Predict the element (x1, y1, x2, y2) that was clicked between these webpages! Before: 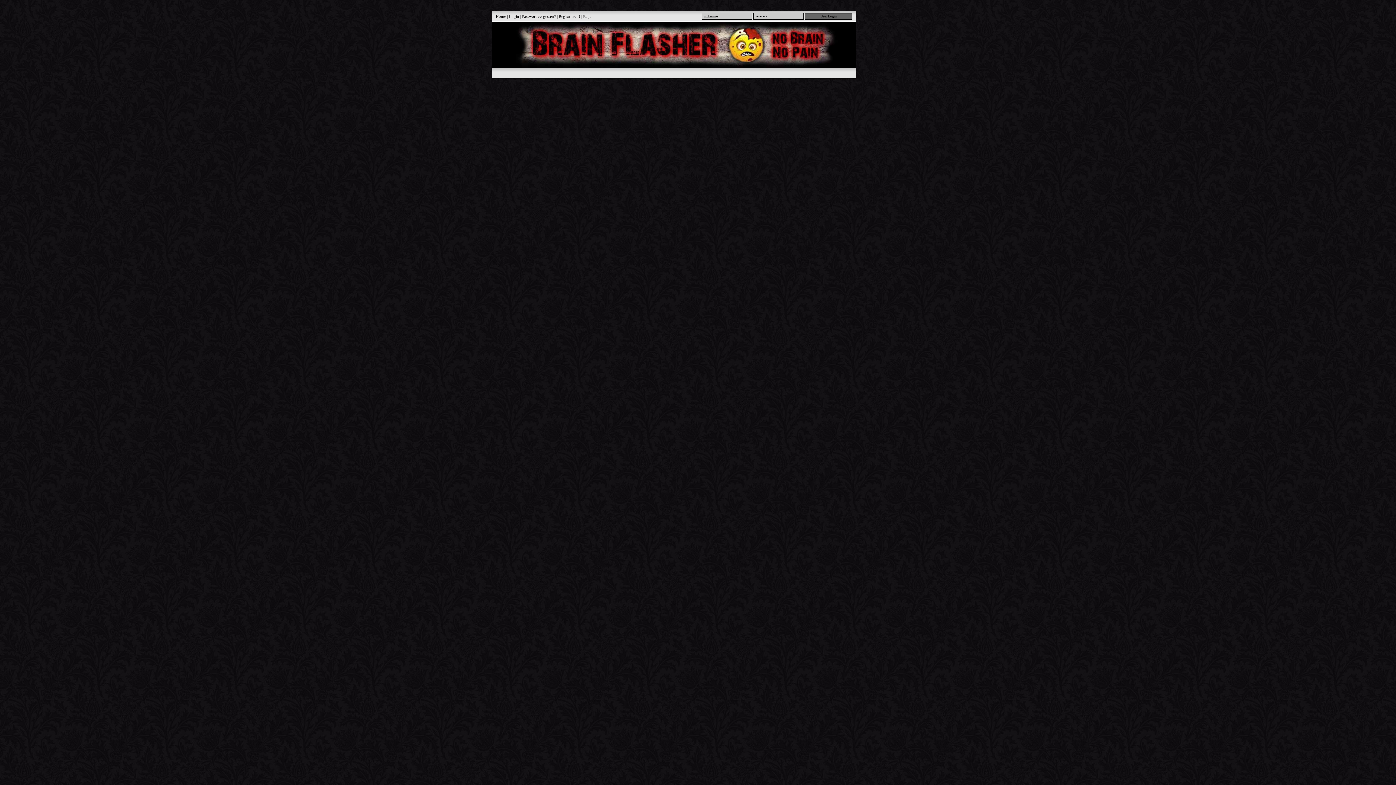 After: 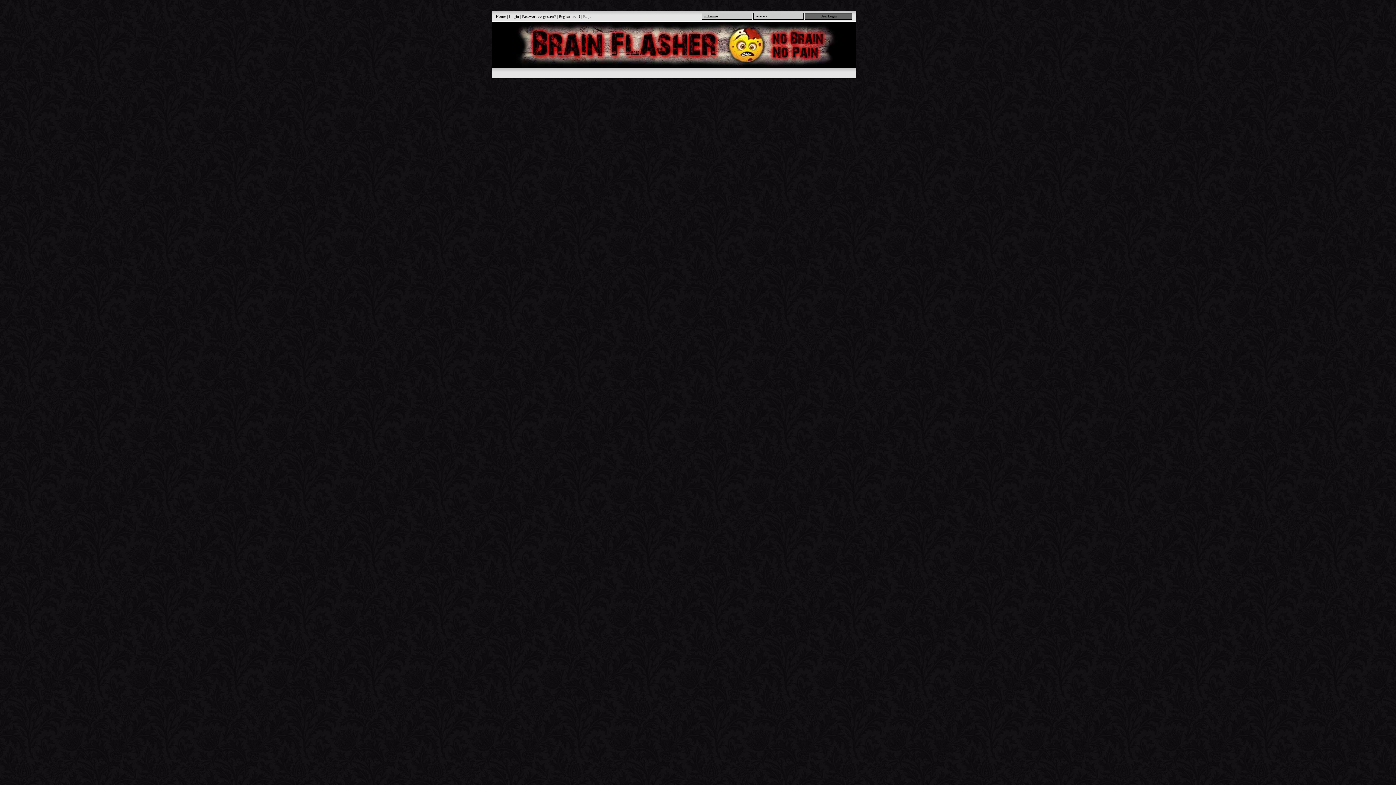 Action: label: Registrieren! bbox: (558, 14, 580, 18)